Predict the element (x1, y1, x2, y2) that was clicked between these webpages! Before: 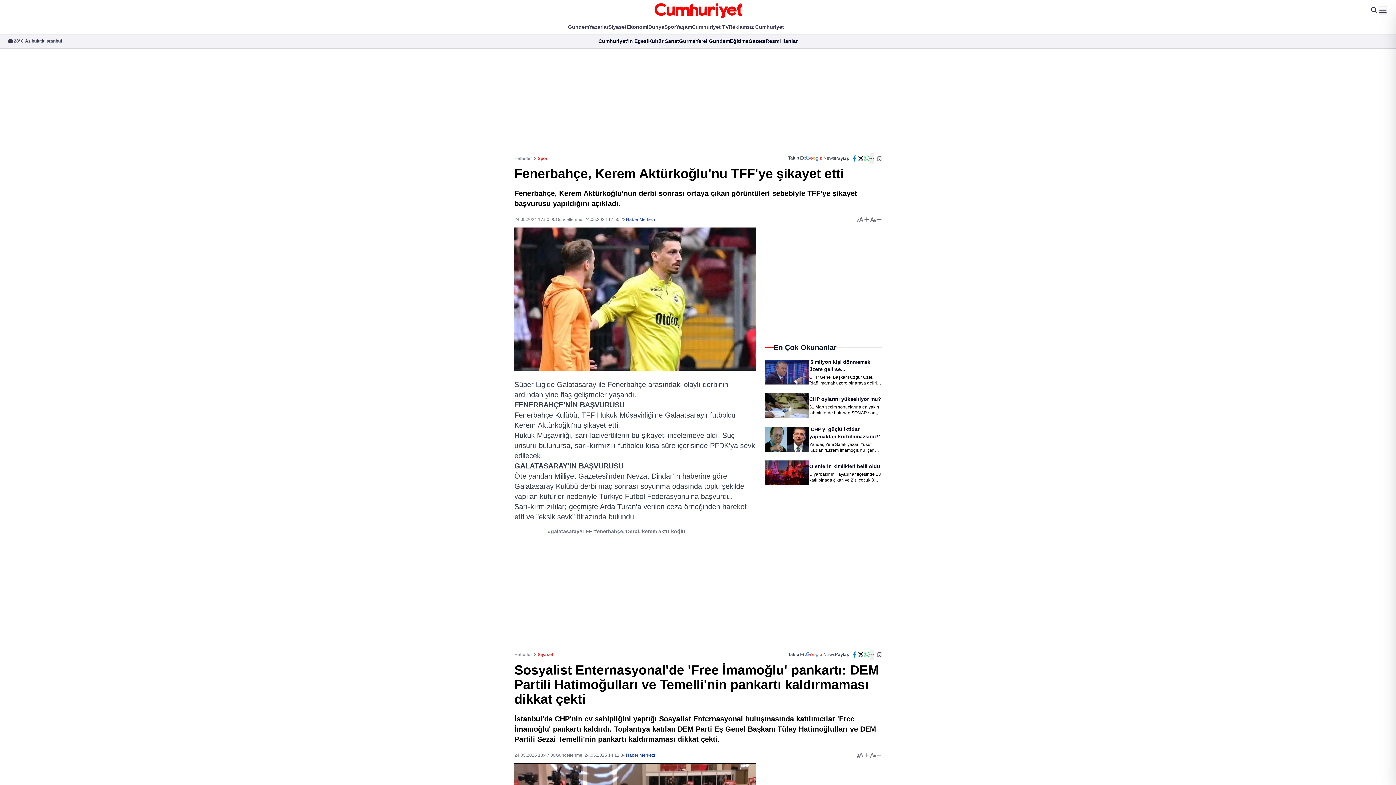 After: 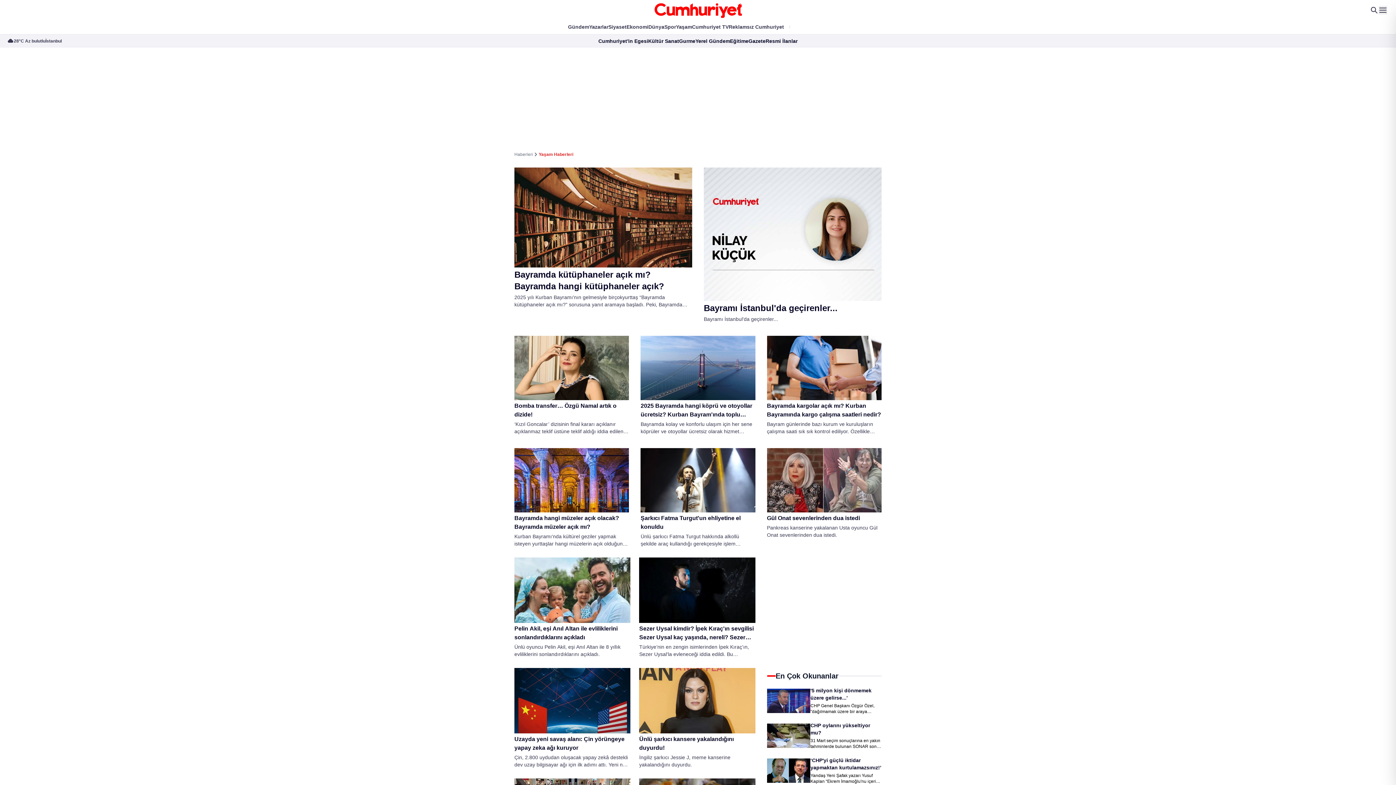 Action: label: Yaşam bbox: (676, 21, 692, 32)